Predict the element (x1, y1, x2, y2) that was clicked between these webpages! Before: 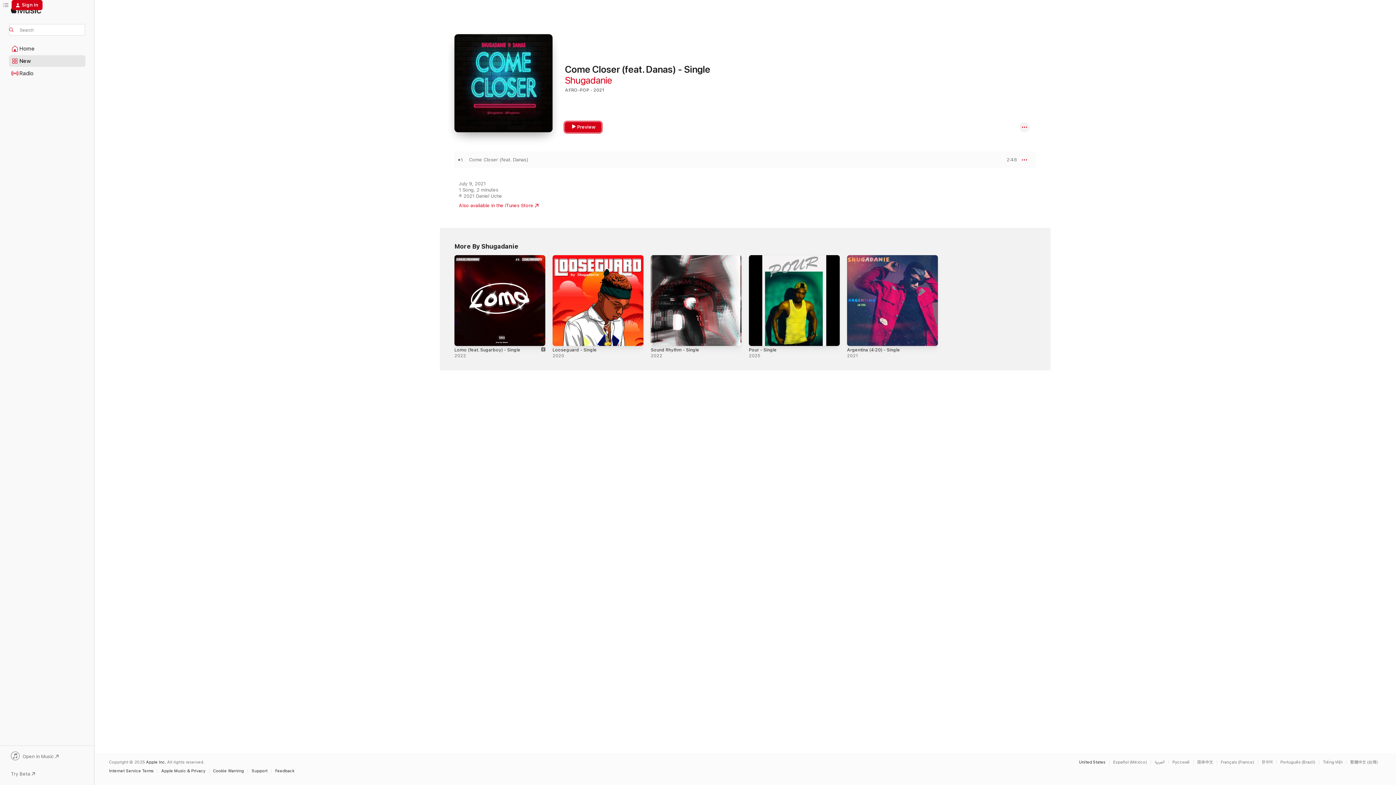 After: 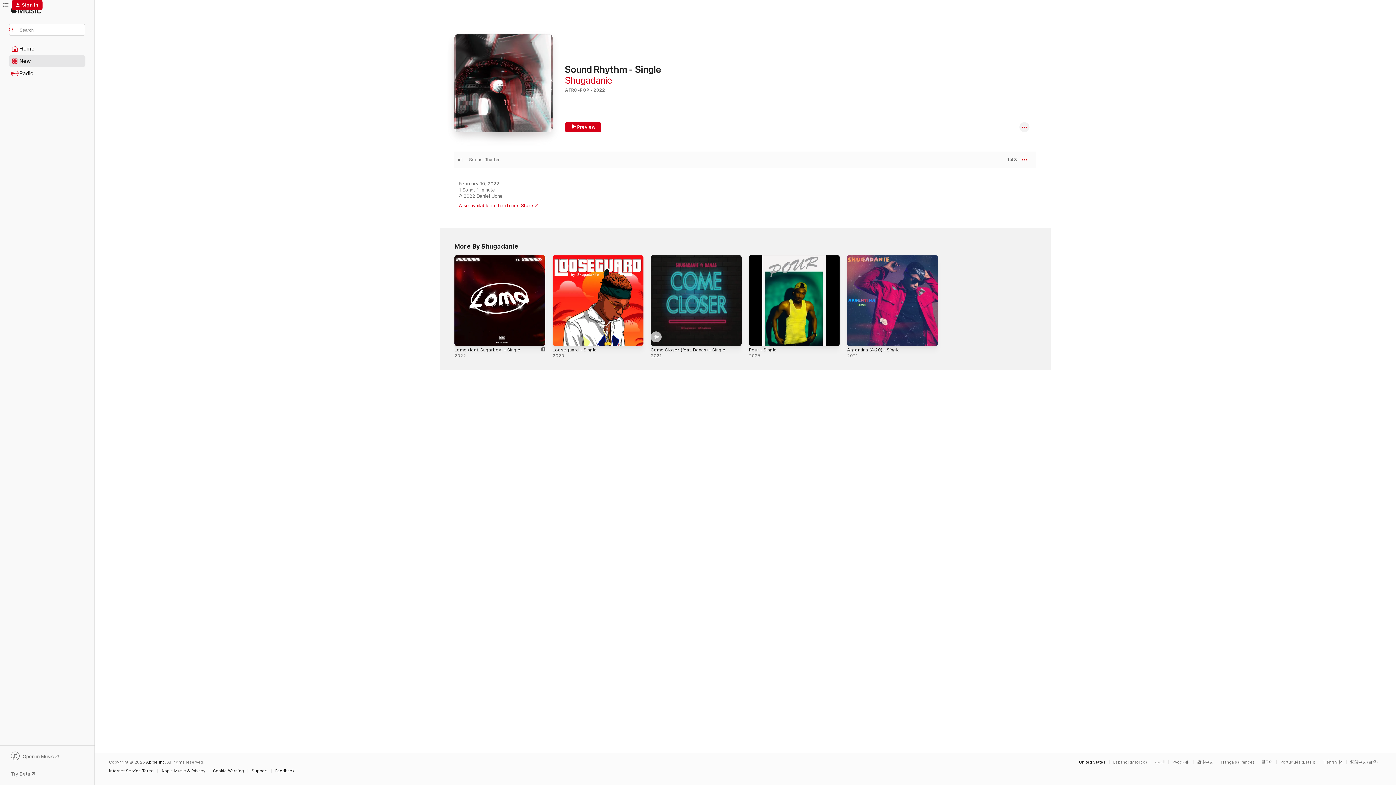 Action: bbox: (650, 347, 699, 352) label: Sound Rhythm - Single